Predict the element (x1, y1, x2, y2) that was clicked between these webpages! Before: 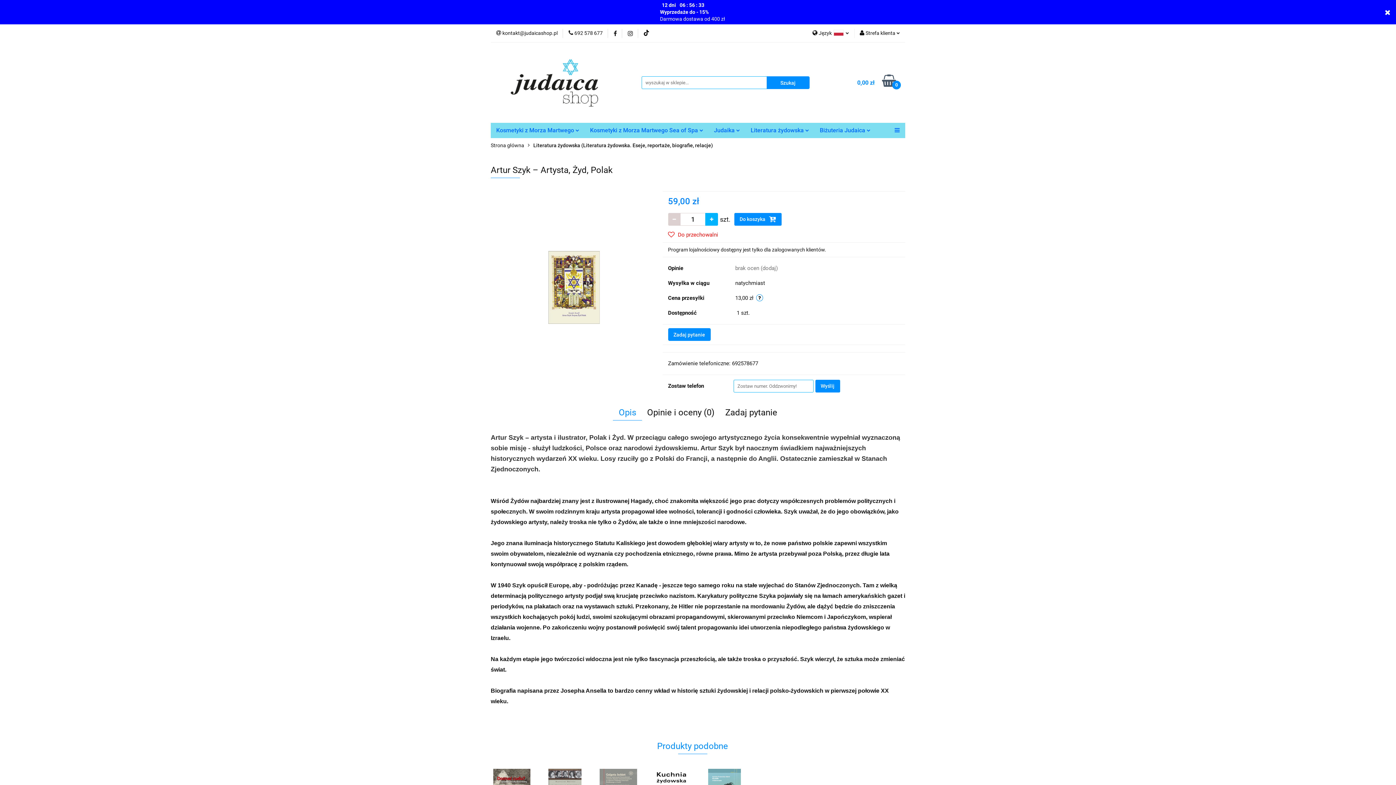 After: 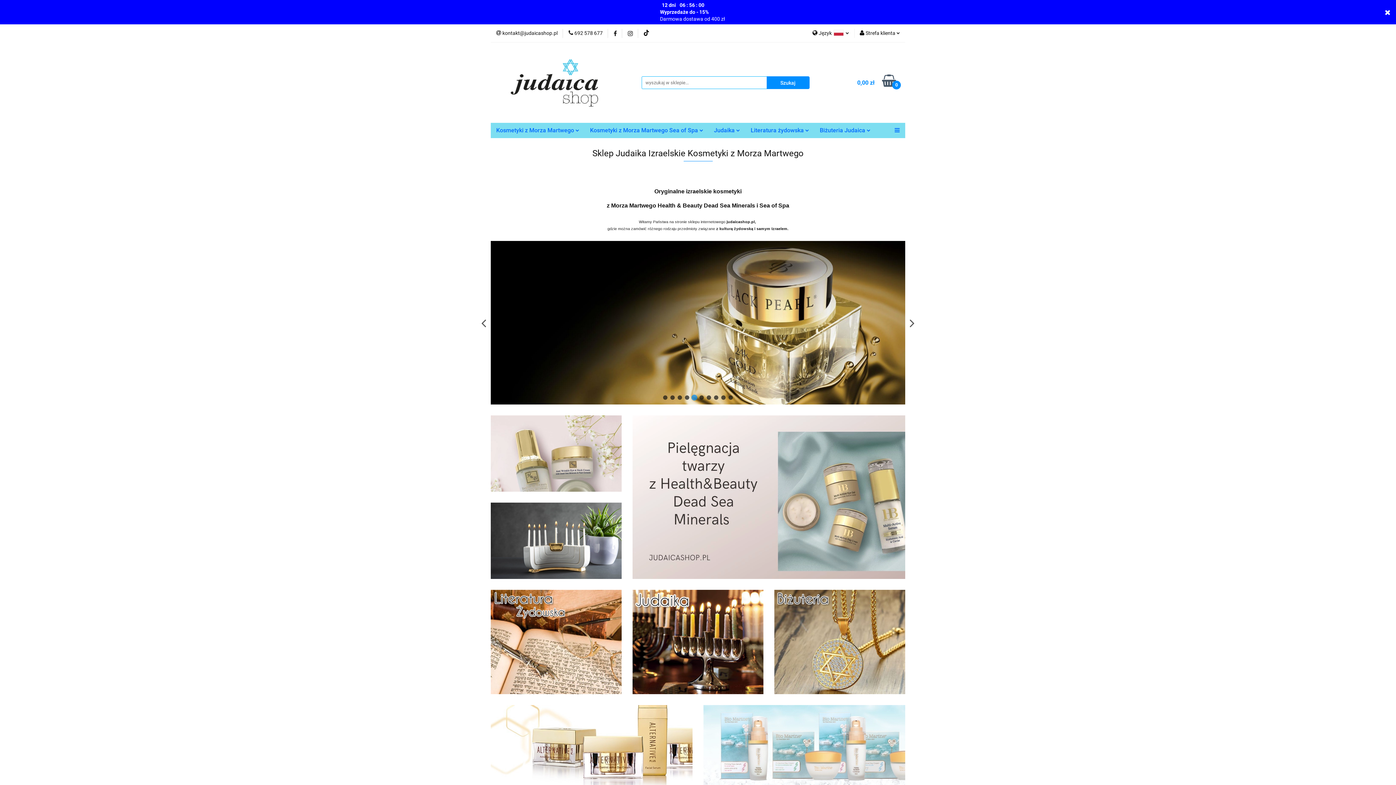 Action: bbox: (490, 138, 524, 153) label: Strona główna